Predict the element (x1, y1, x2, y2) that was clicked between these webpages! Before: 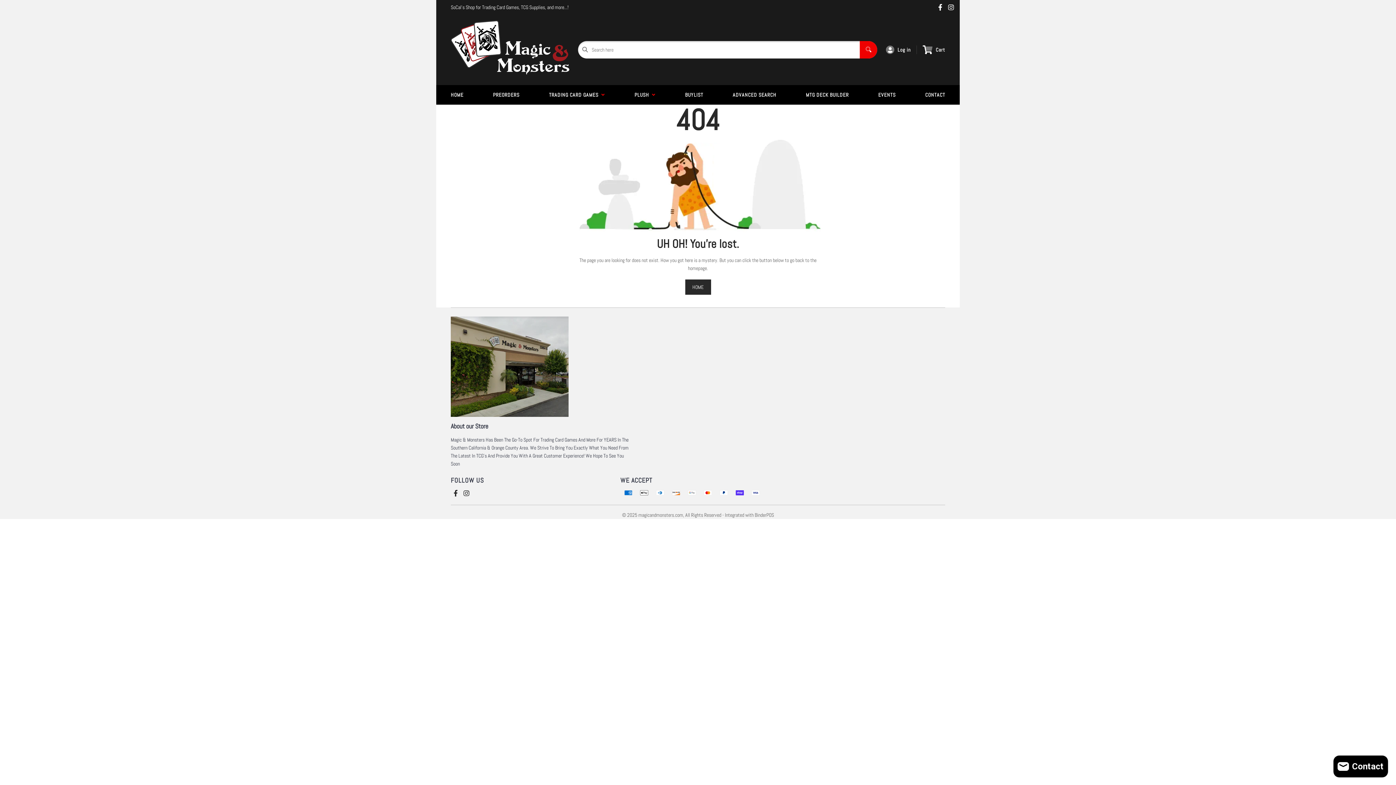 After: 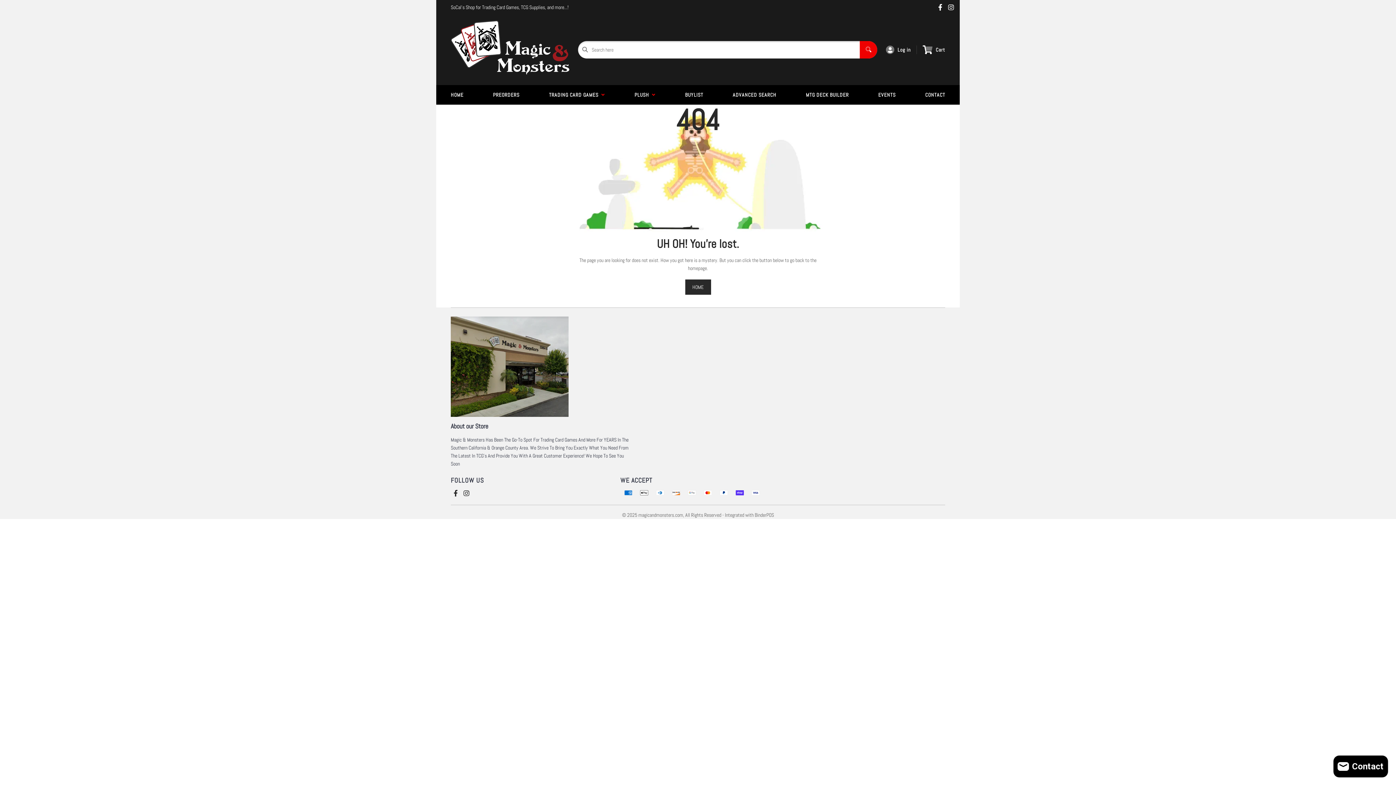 Action: bbox: (460, 489, 472, 497)